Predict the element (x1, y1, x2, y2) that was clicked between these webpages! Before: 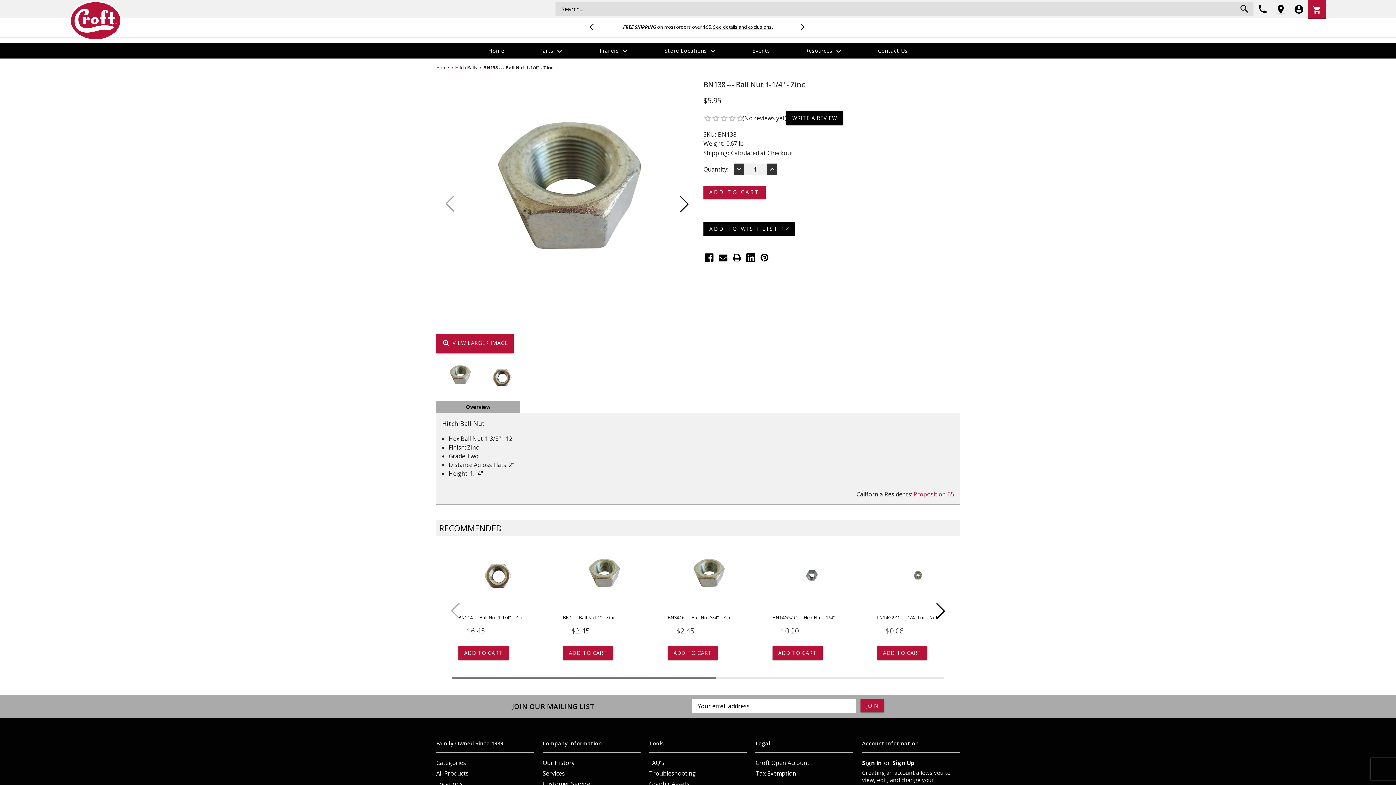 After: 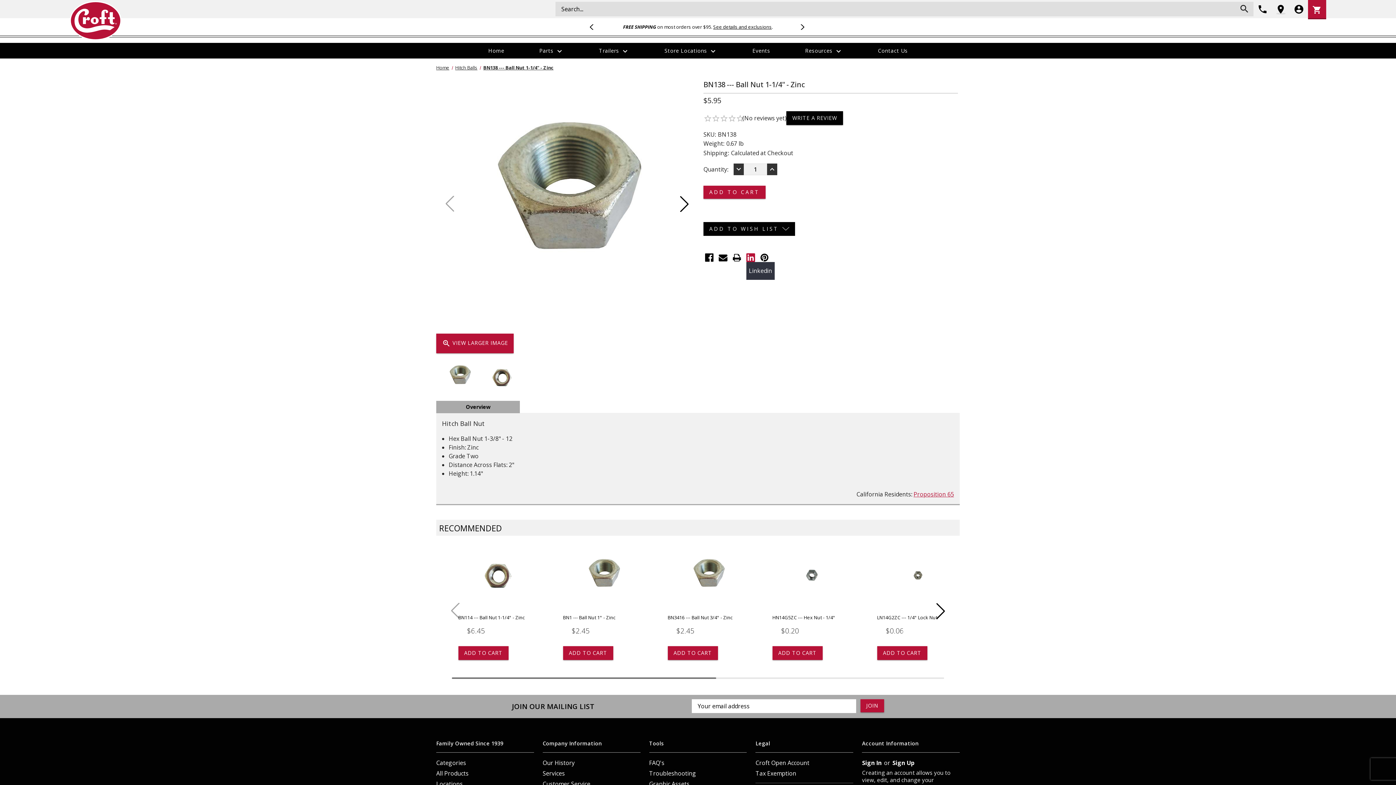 Action: label: Linkedin bbox: (746, 253, 755, 262)